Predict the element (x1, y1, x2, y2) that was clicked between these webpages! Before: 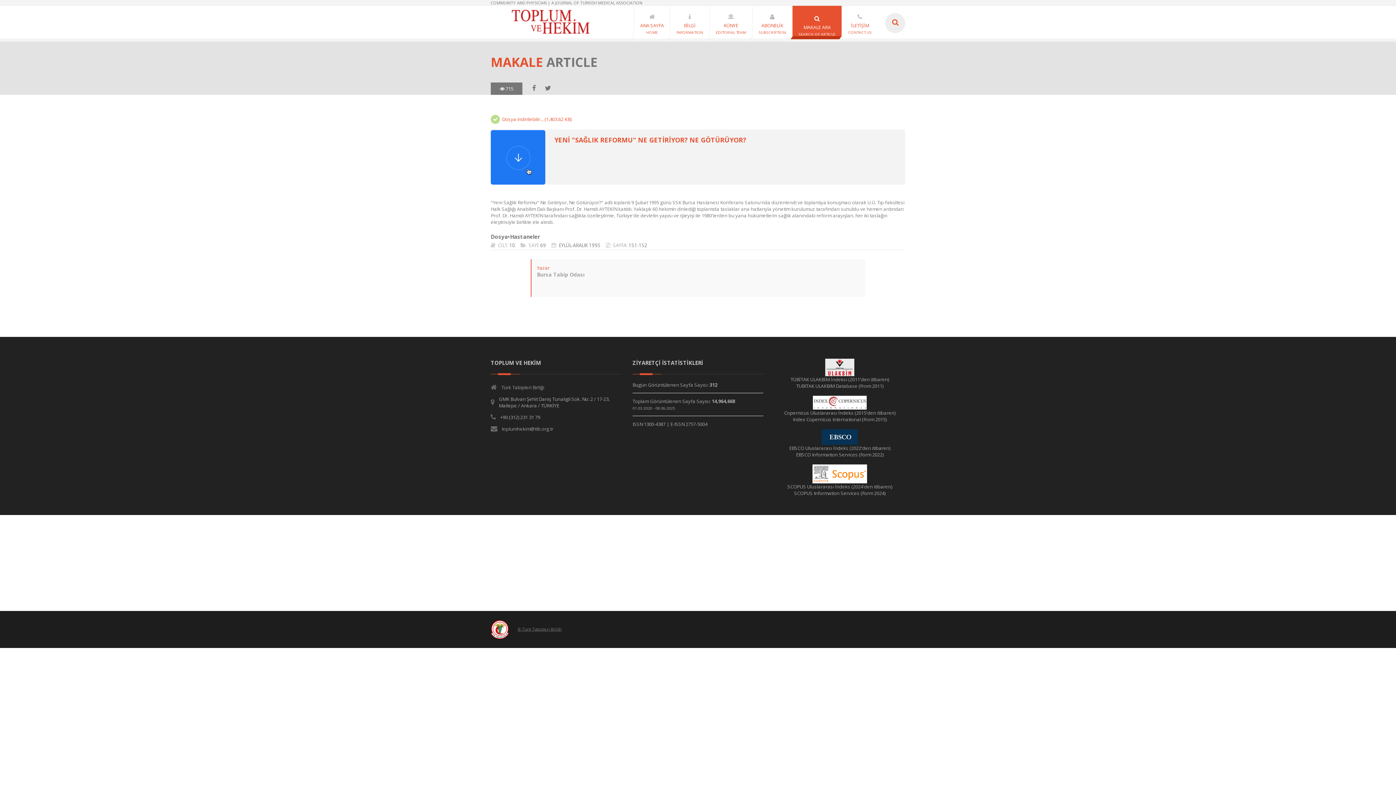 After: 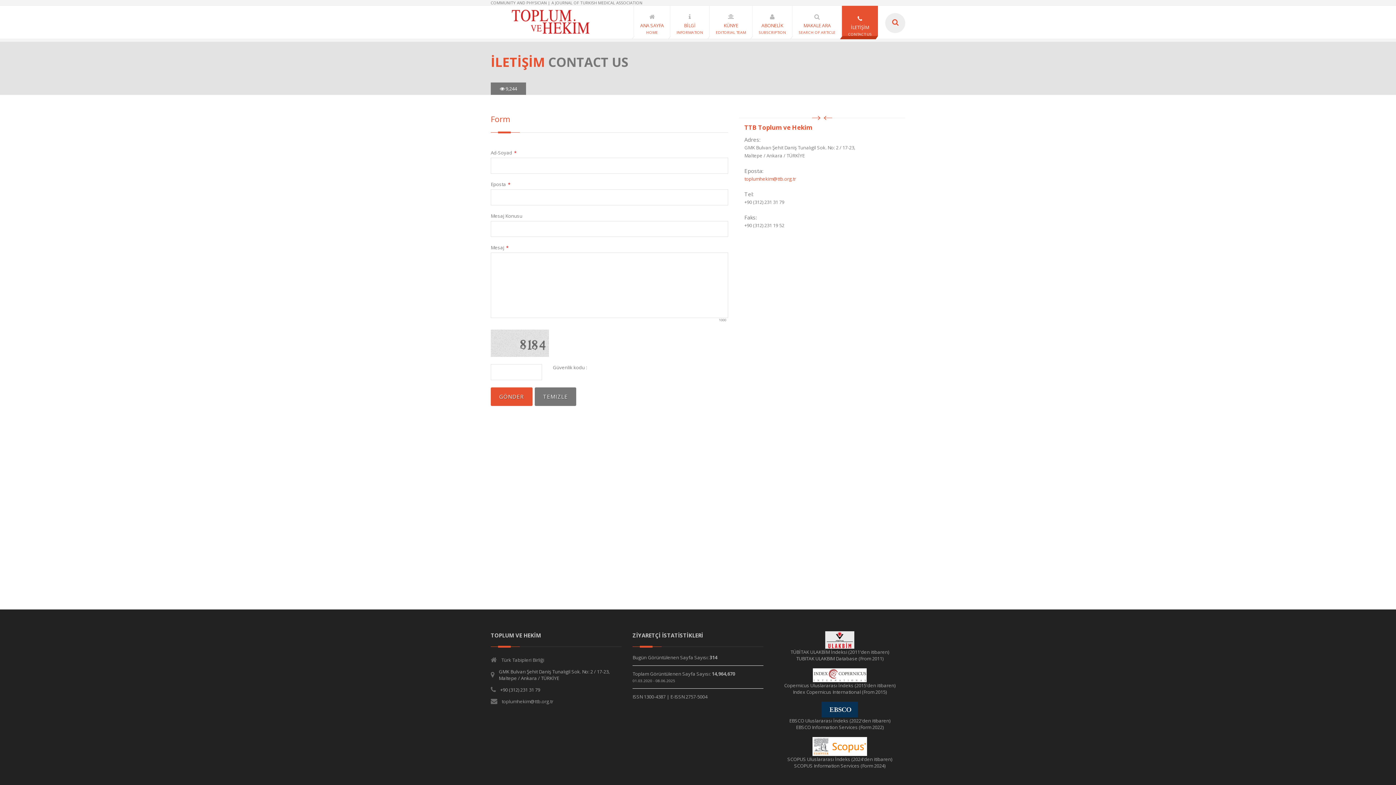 Action: bbox: (842, 5, 878, 36) label: İLETİŞİM
CONTACT US